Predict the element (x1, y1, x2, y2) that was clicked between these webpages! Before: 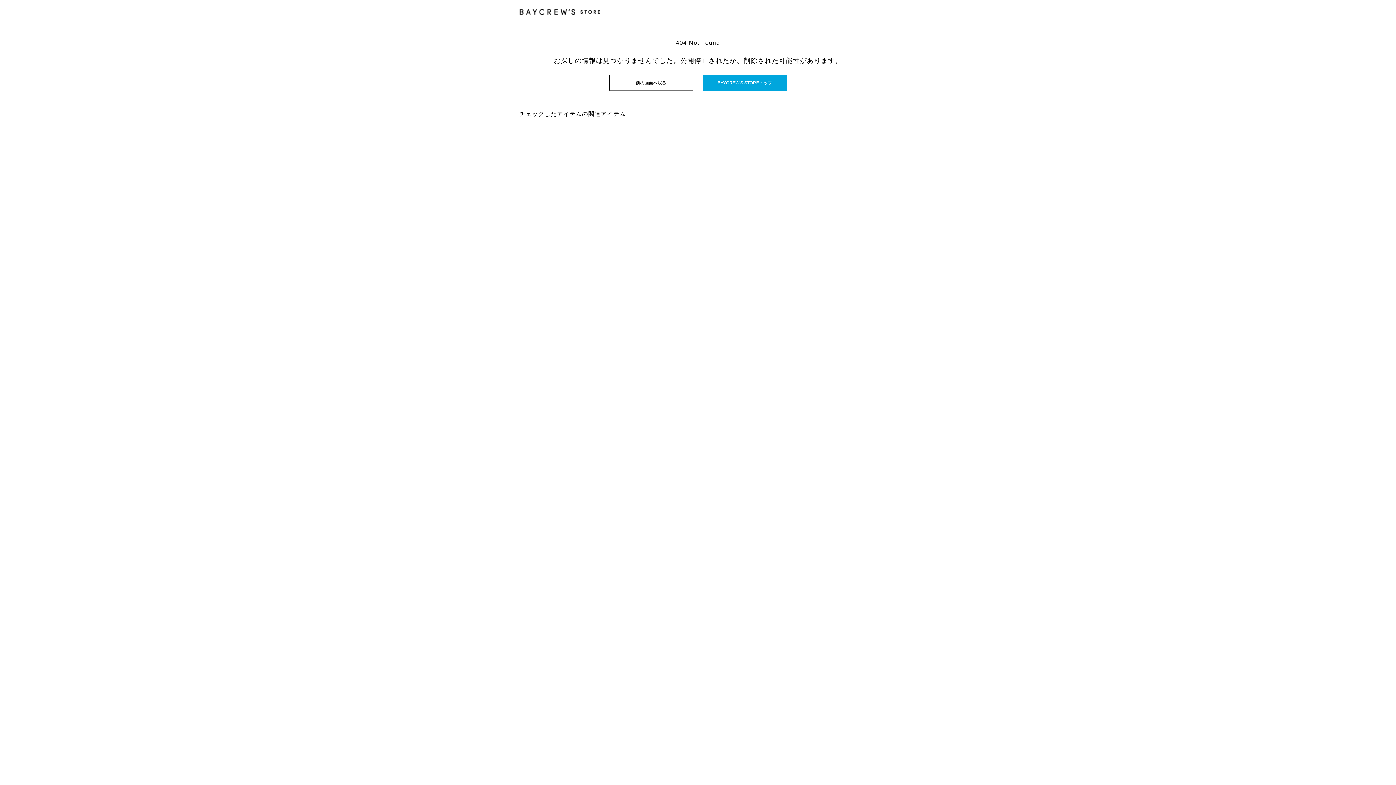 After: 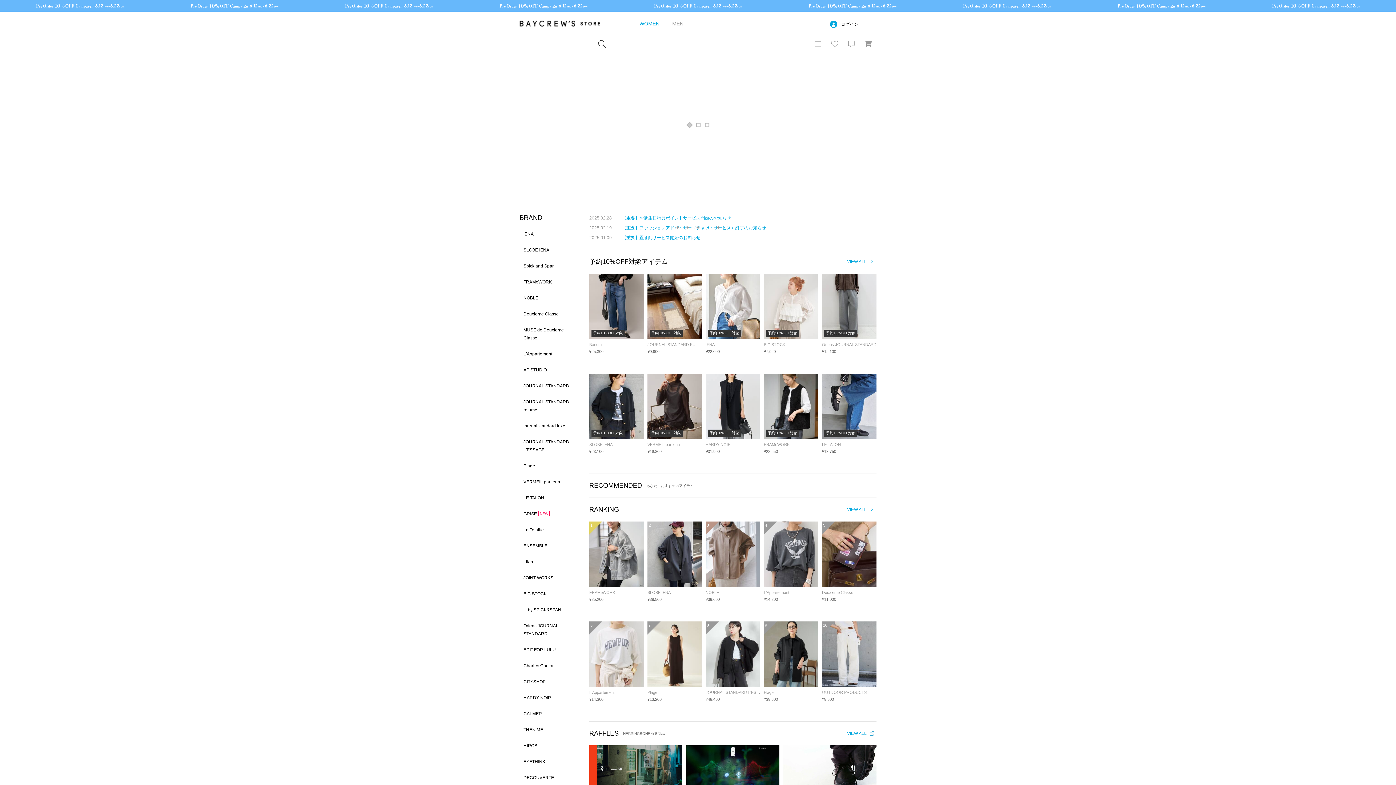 Action: label: BAYCREW'S STOREトップ bbox: (703, 74, 787, 90)